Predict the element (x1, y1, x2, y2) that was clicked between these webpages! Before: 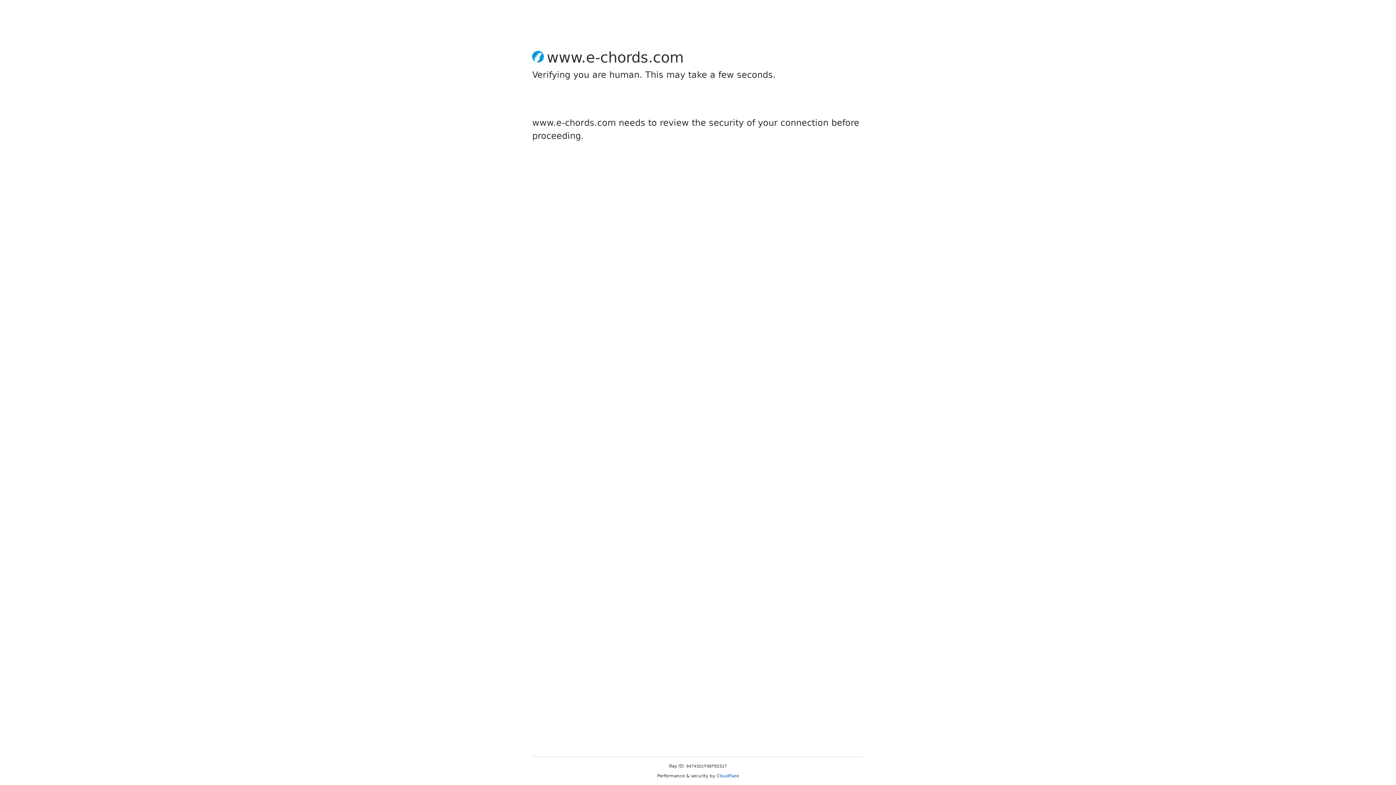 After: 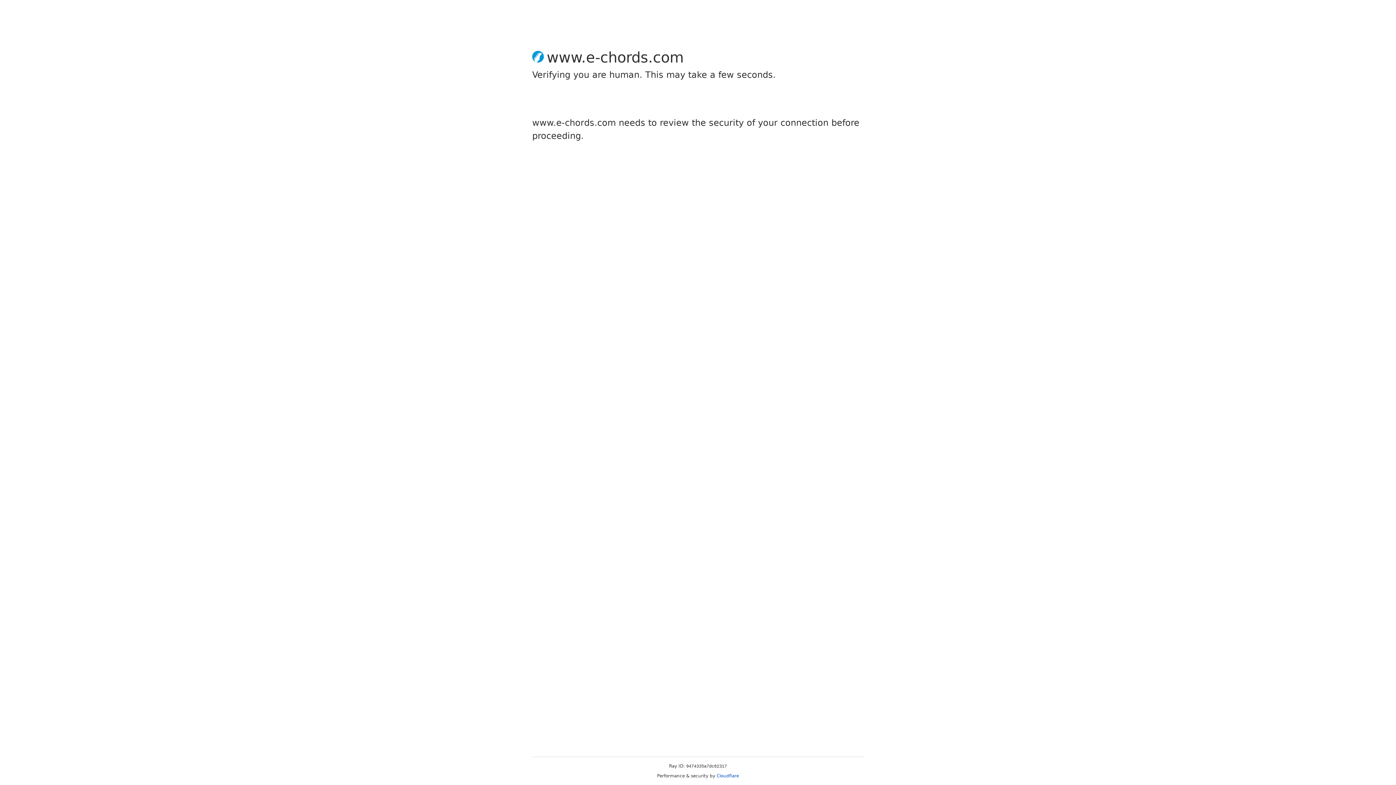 Action: bbox: (716, 773, 739, 778) label: Cloudflare